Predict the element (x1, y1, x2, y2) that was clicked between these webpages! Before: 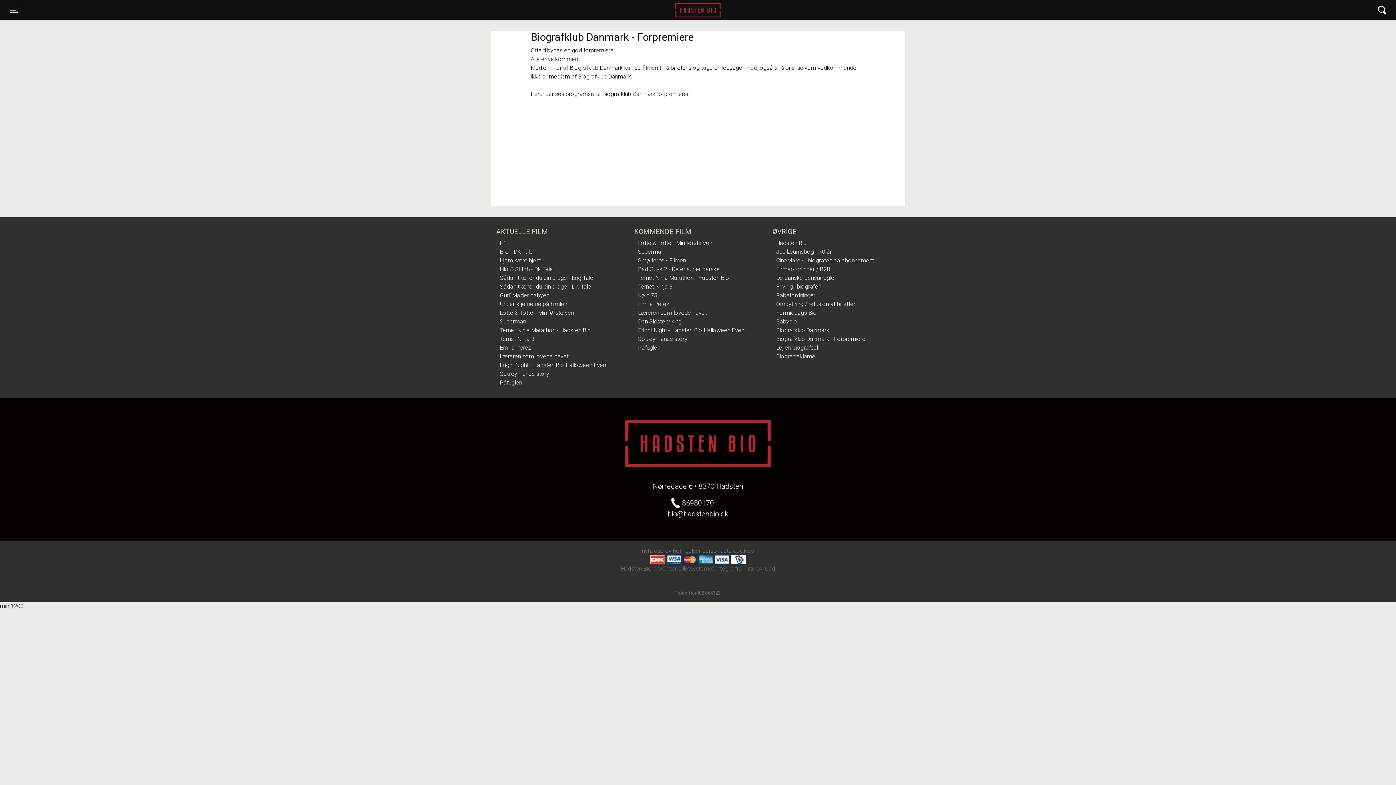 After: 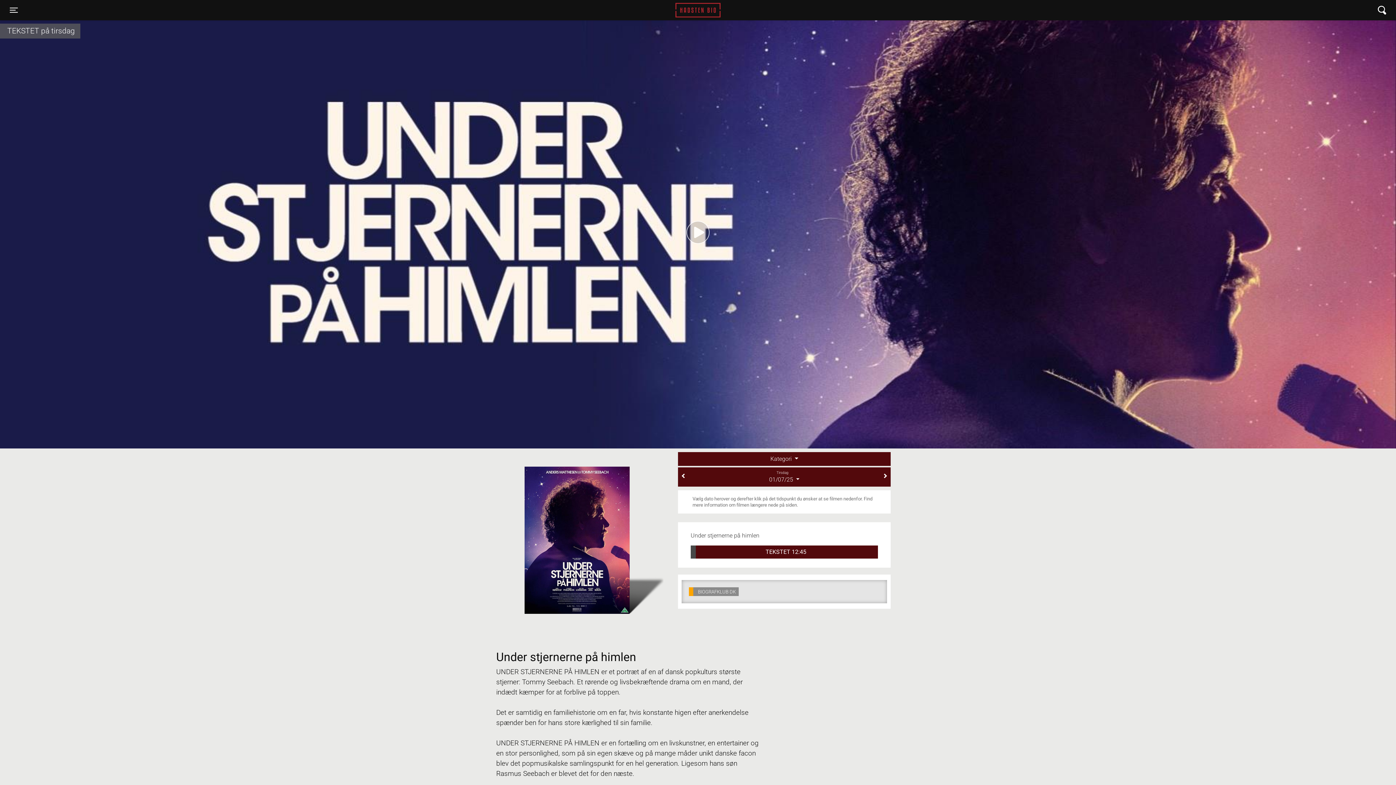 Action: bbox: (500, 300, 567, 307) label: Under stjernerne på himlen